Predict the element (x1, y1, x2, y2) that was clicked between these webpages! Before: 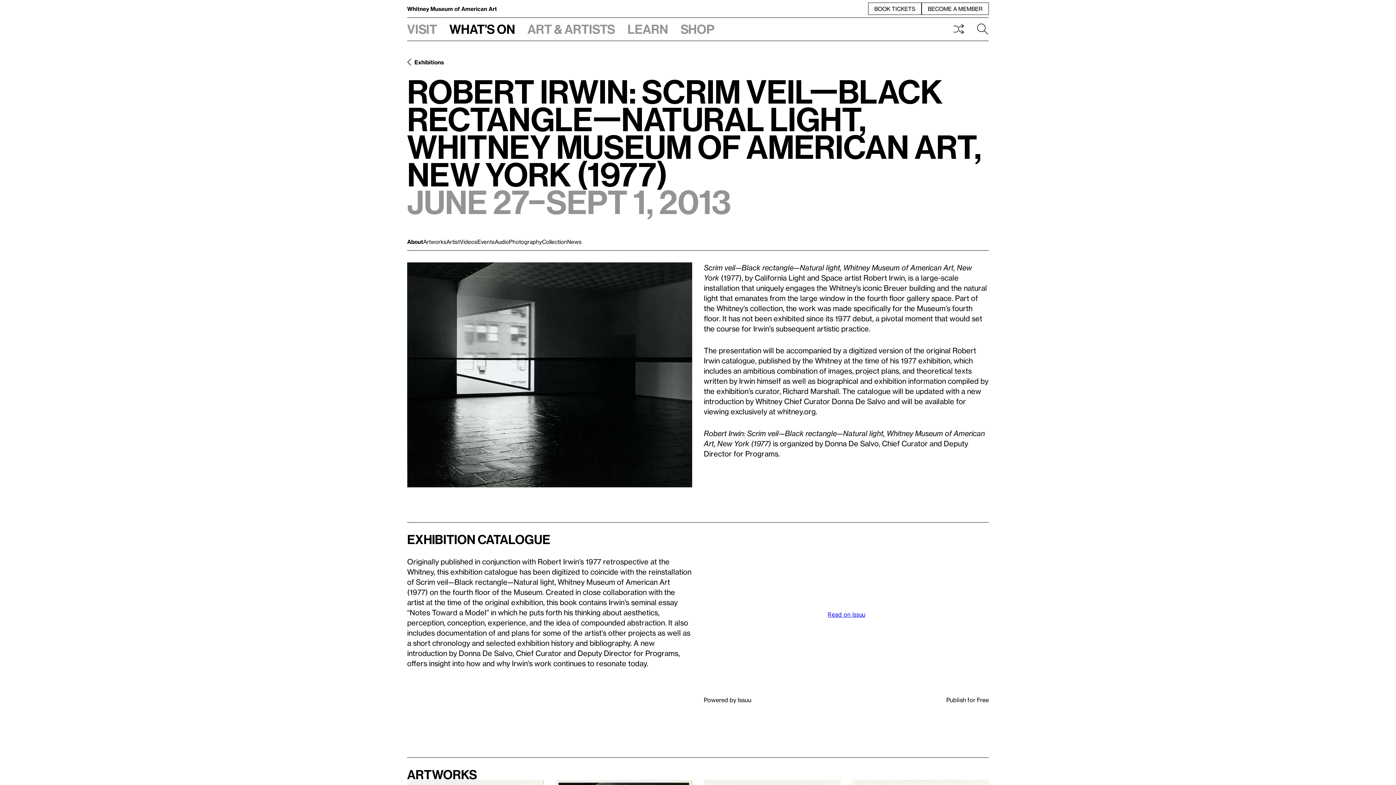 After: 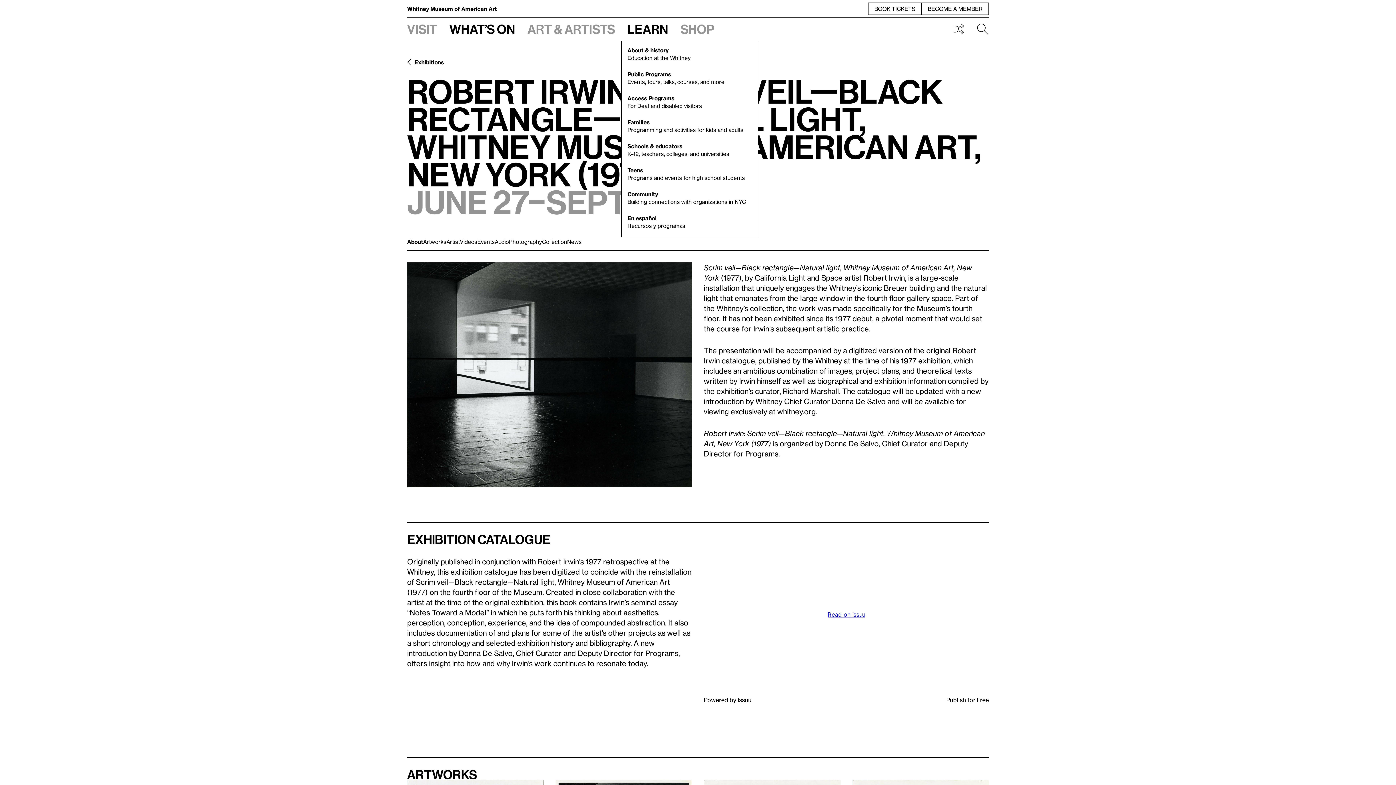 Action: label: Learn bbox: (621, 17, 674, 40)